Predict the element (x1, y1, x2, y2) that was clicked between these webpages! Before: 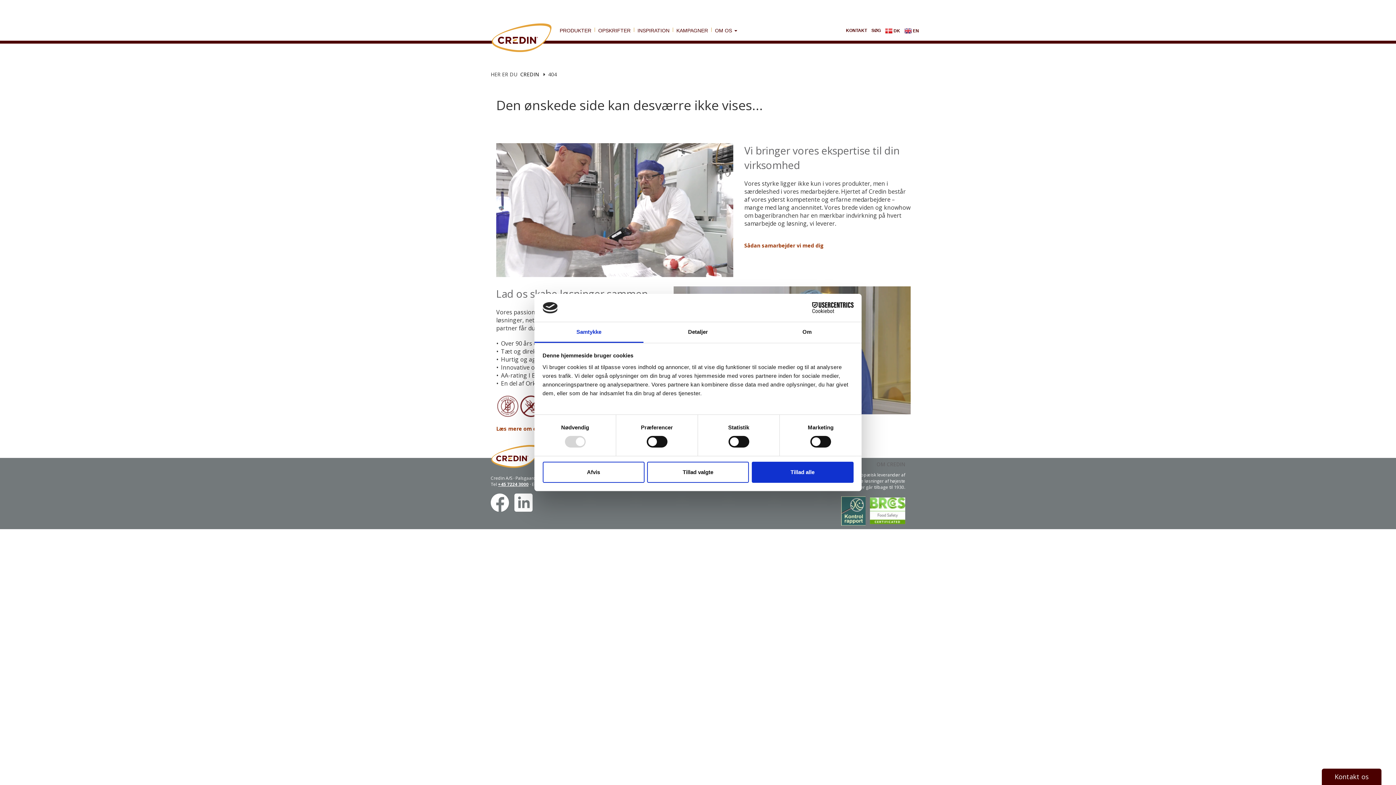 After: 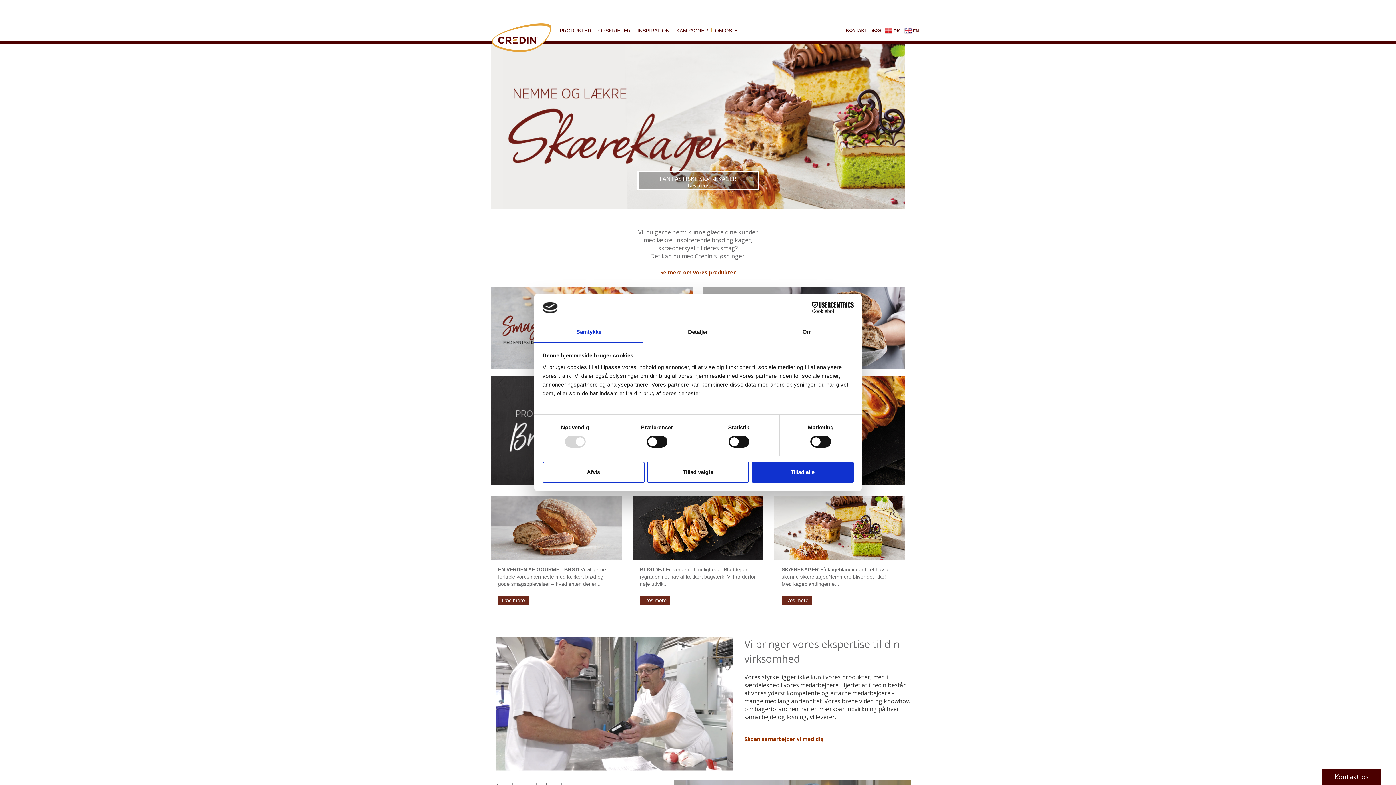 Action: bbox: (491, 0, 557, 18)